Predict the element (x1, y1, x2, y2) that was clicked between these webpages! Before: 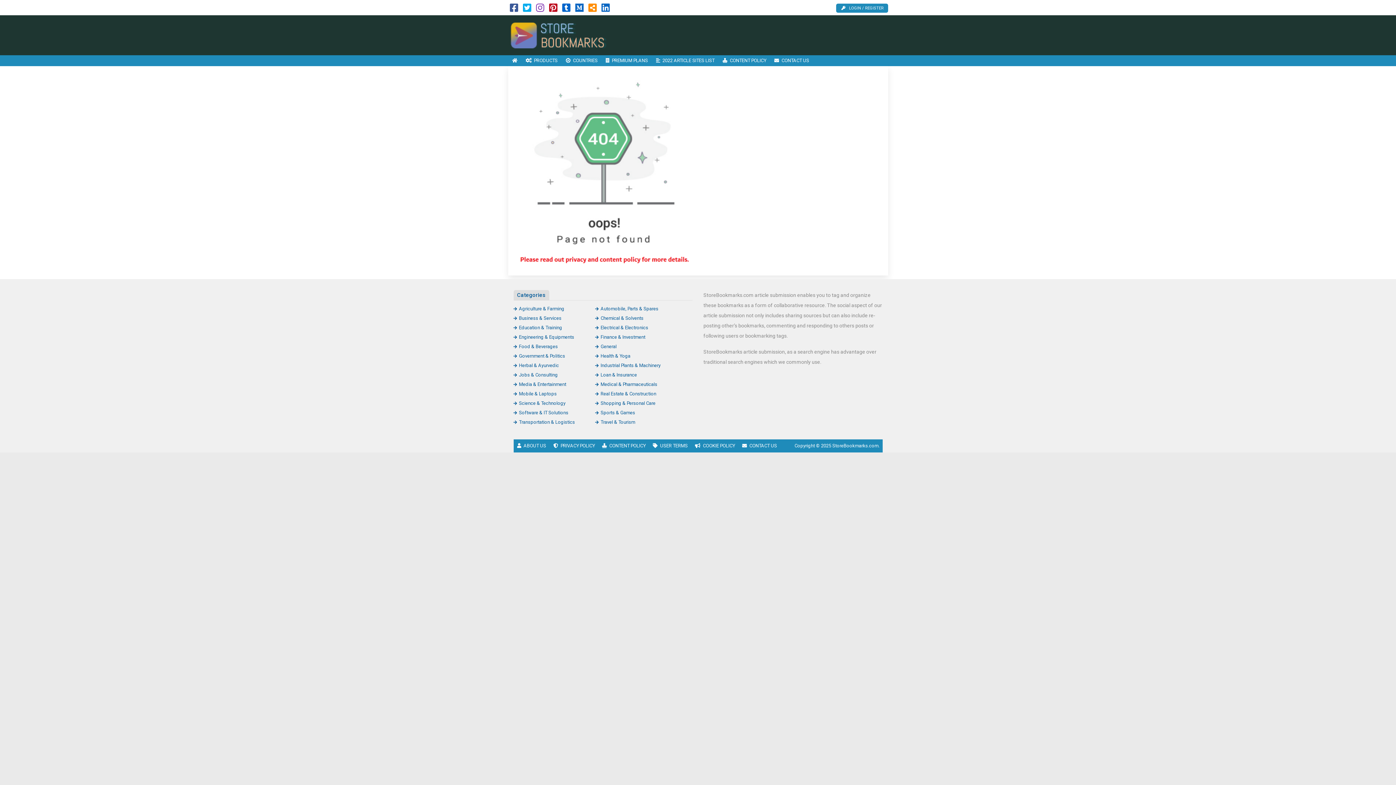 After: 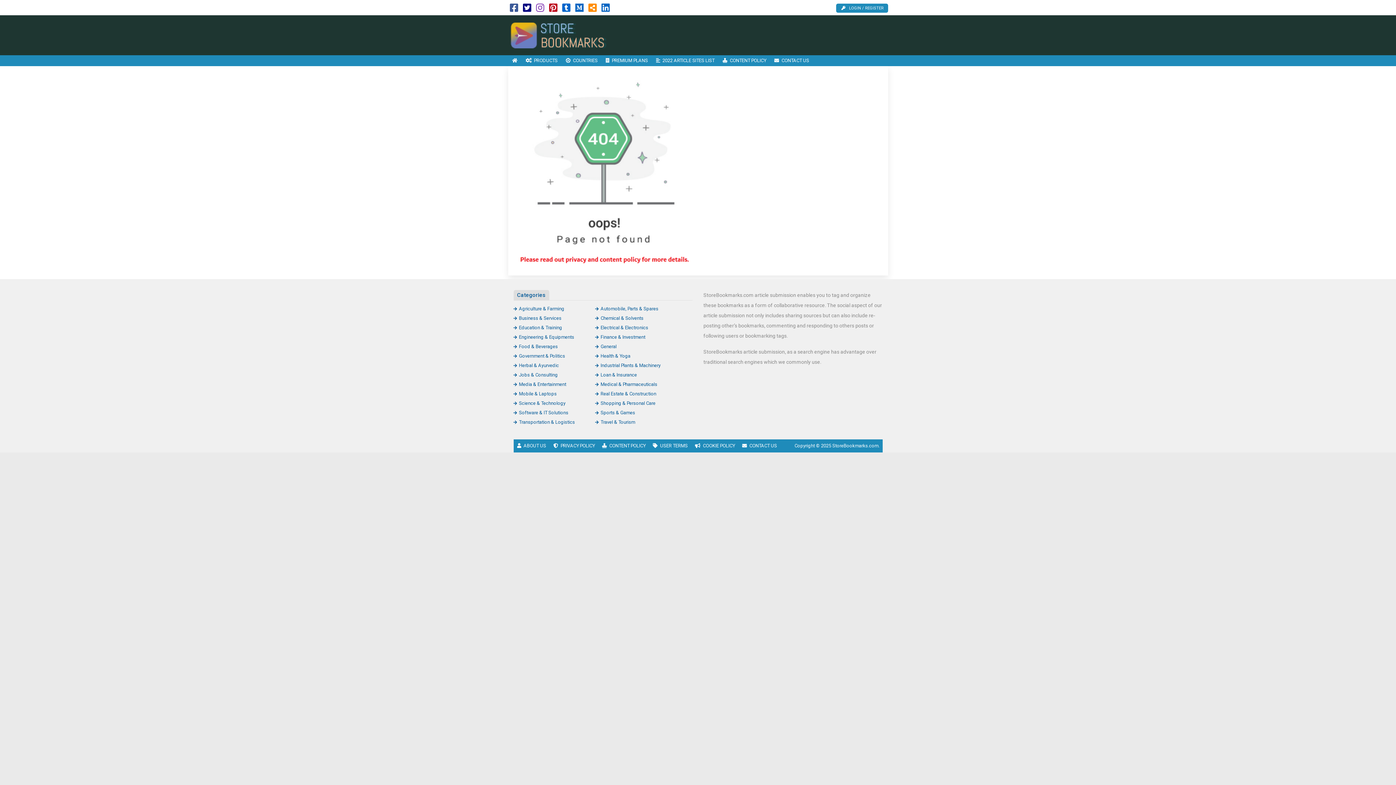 Action: bbox: (523, 6, 531, 12)